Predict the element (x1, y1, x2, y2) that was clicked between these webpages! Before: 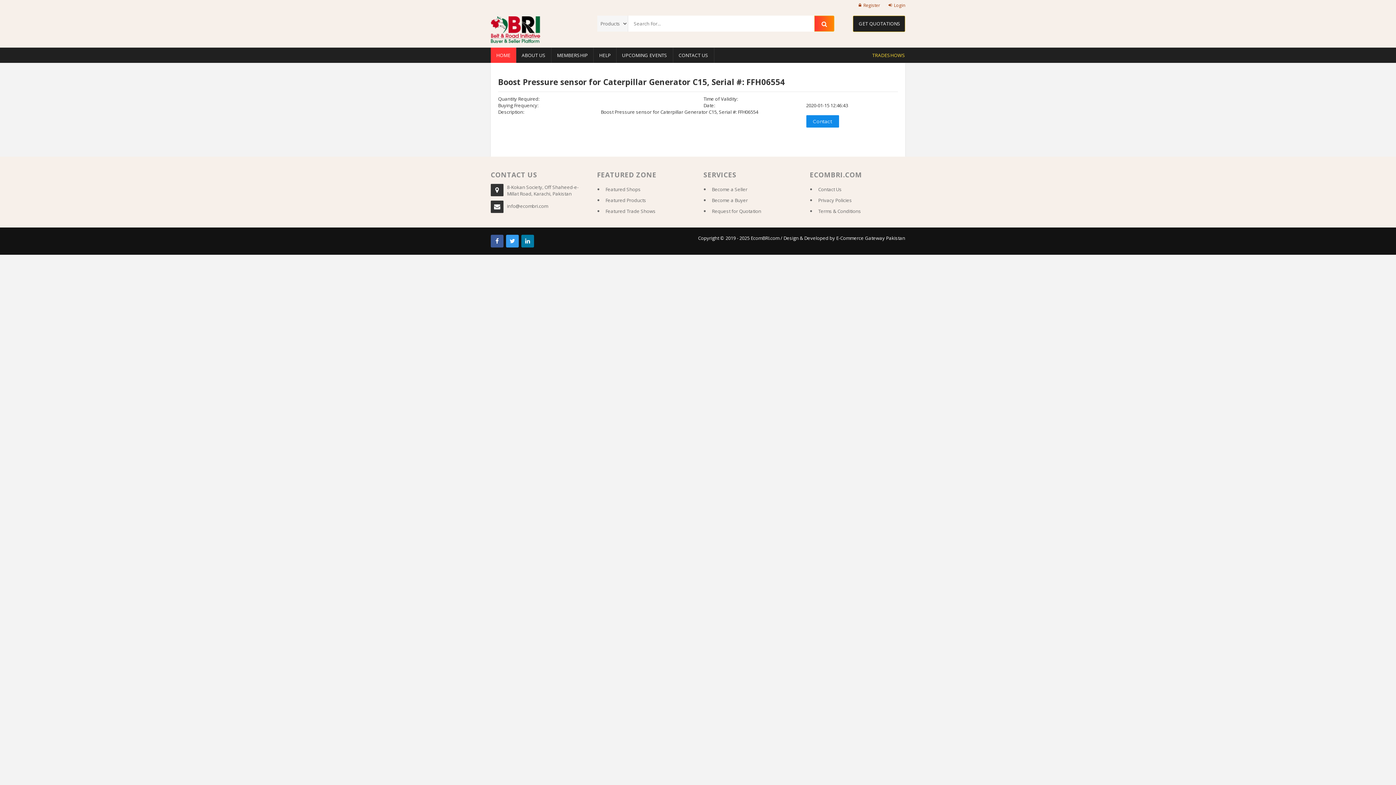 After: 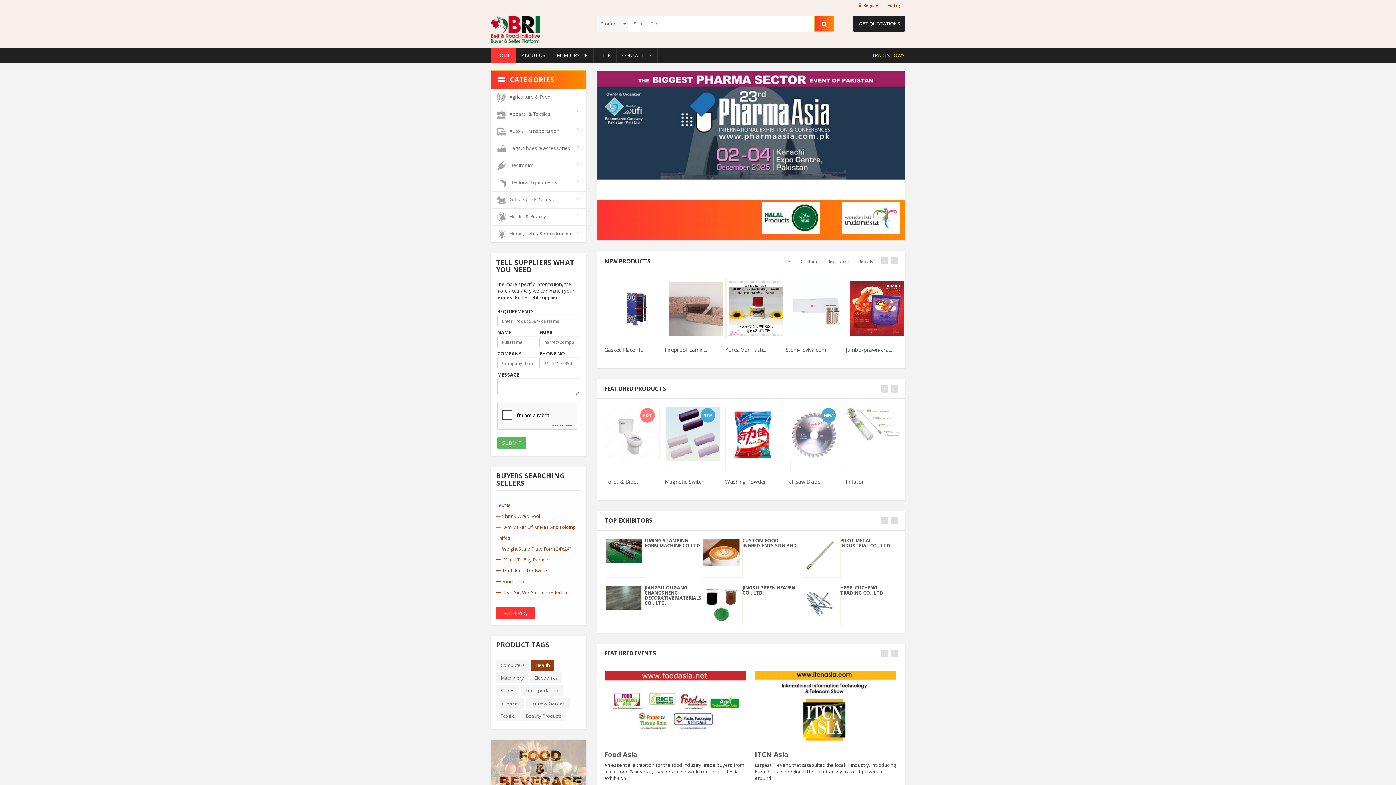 Action: label: HOME bbox: (490, 47, 516, 62)